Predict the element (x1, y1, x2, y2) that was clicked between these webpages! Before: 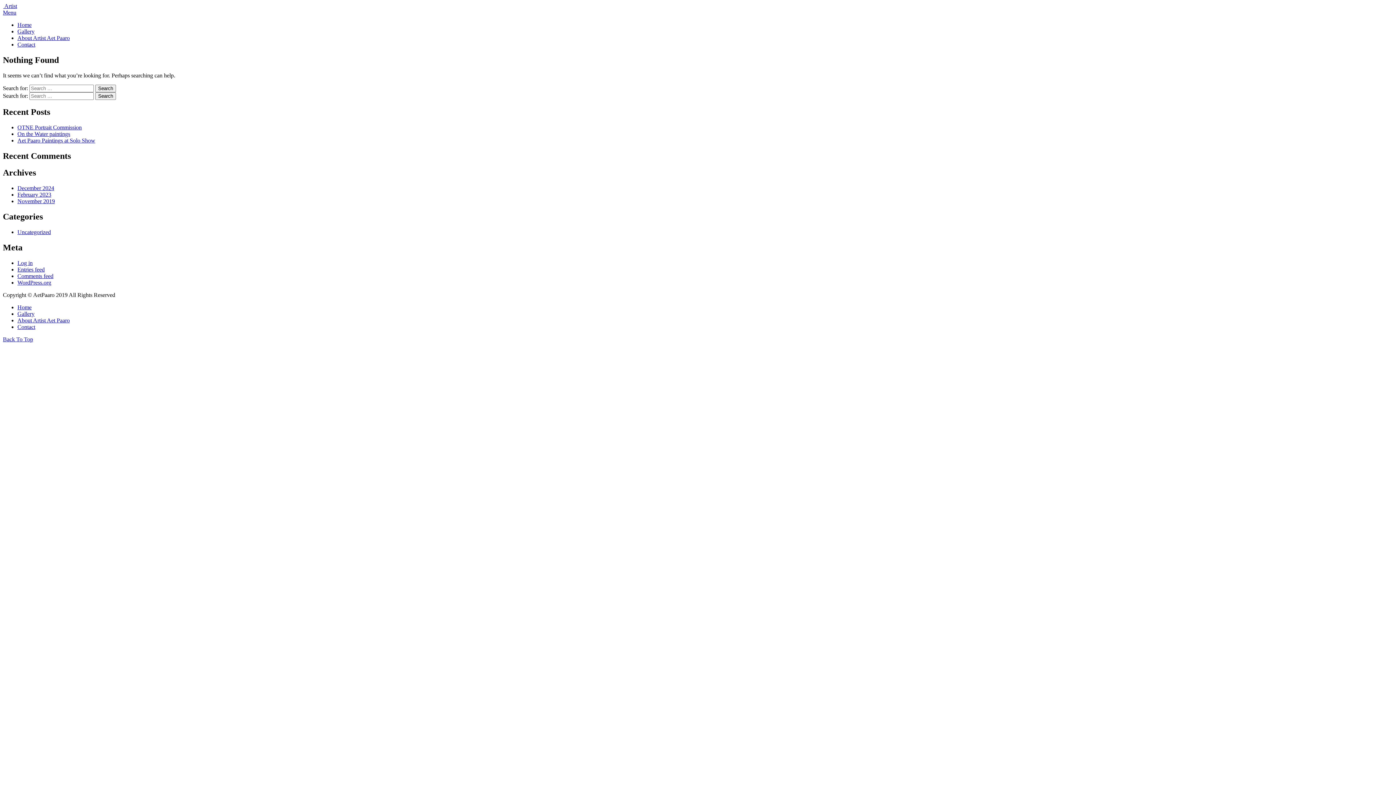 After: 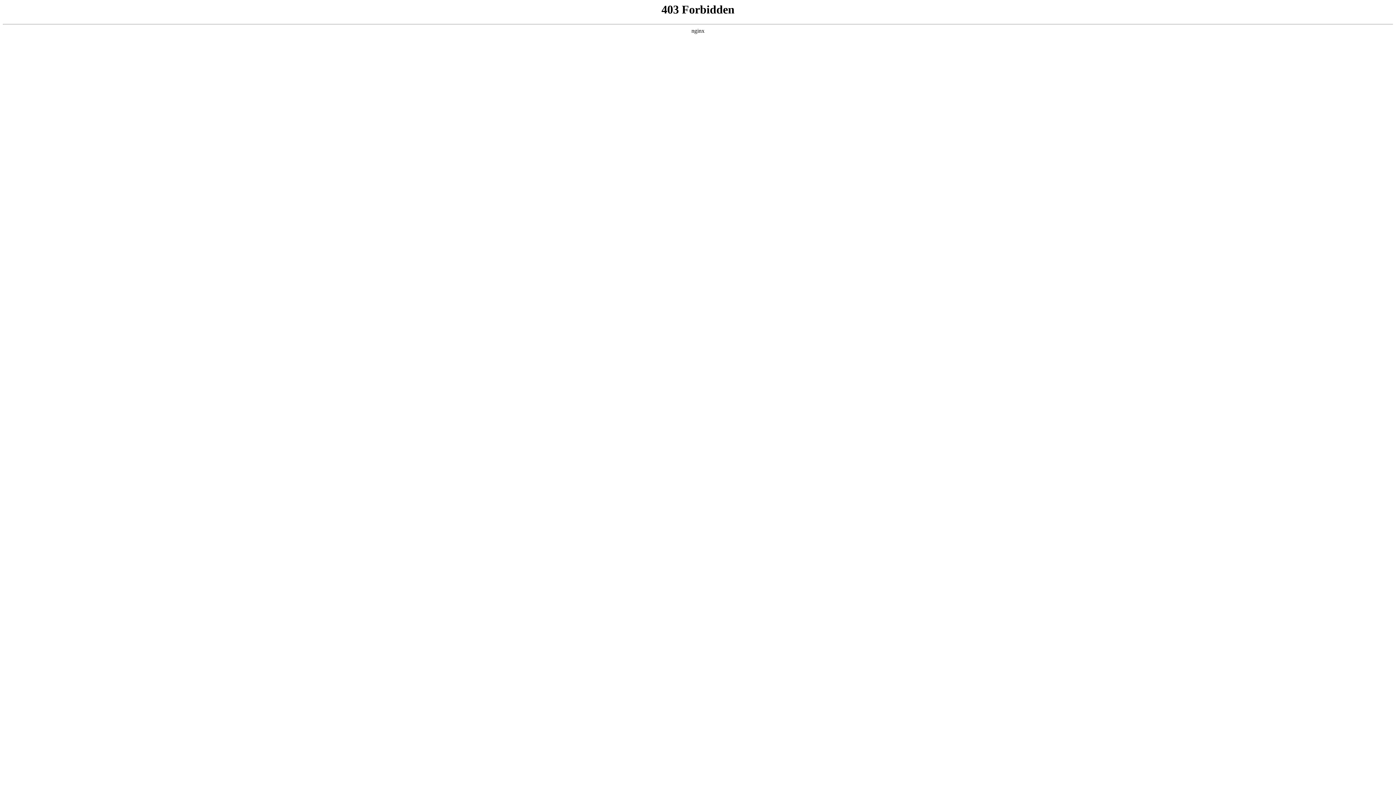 Action: bbox: (17, 279, 51, 285) label: WordPress.org